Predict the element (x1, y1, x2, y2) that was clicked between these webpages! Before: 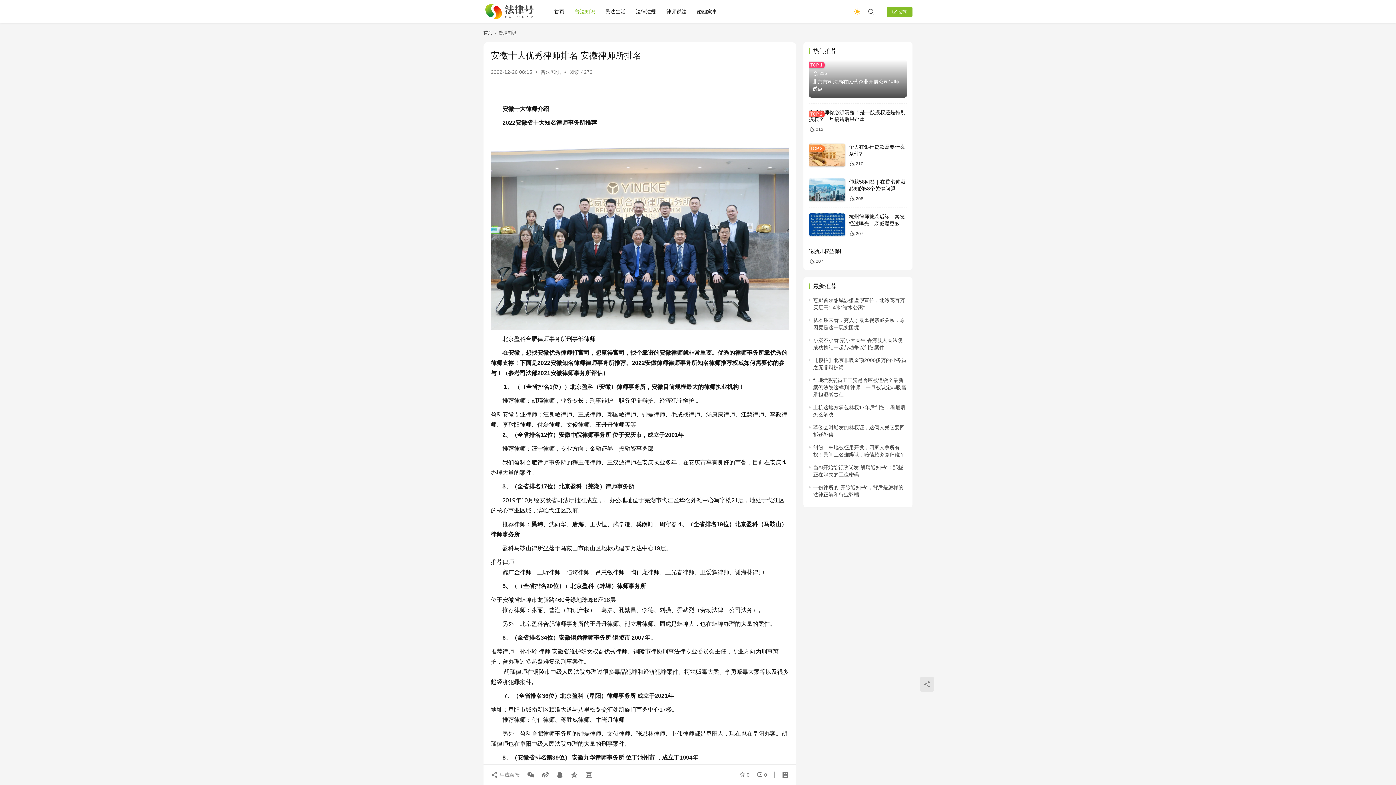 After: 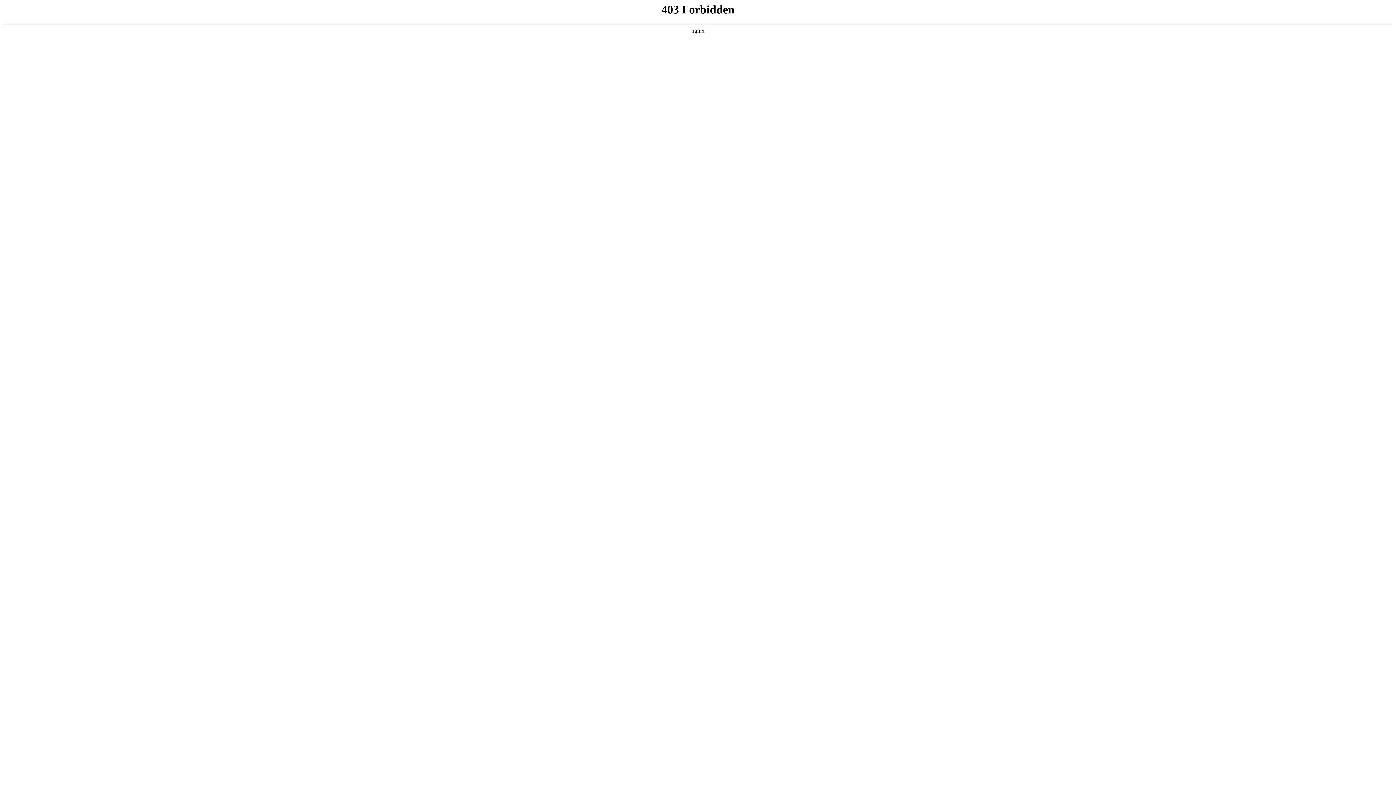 Action: bbox: (600, 0, 630, 23) label: 民法生活